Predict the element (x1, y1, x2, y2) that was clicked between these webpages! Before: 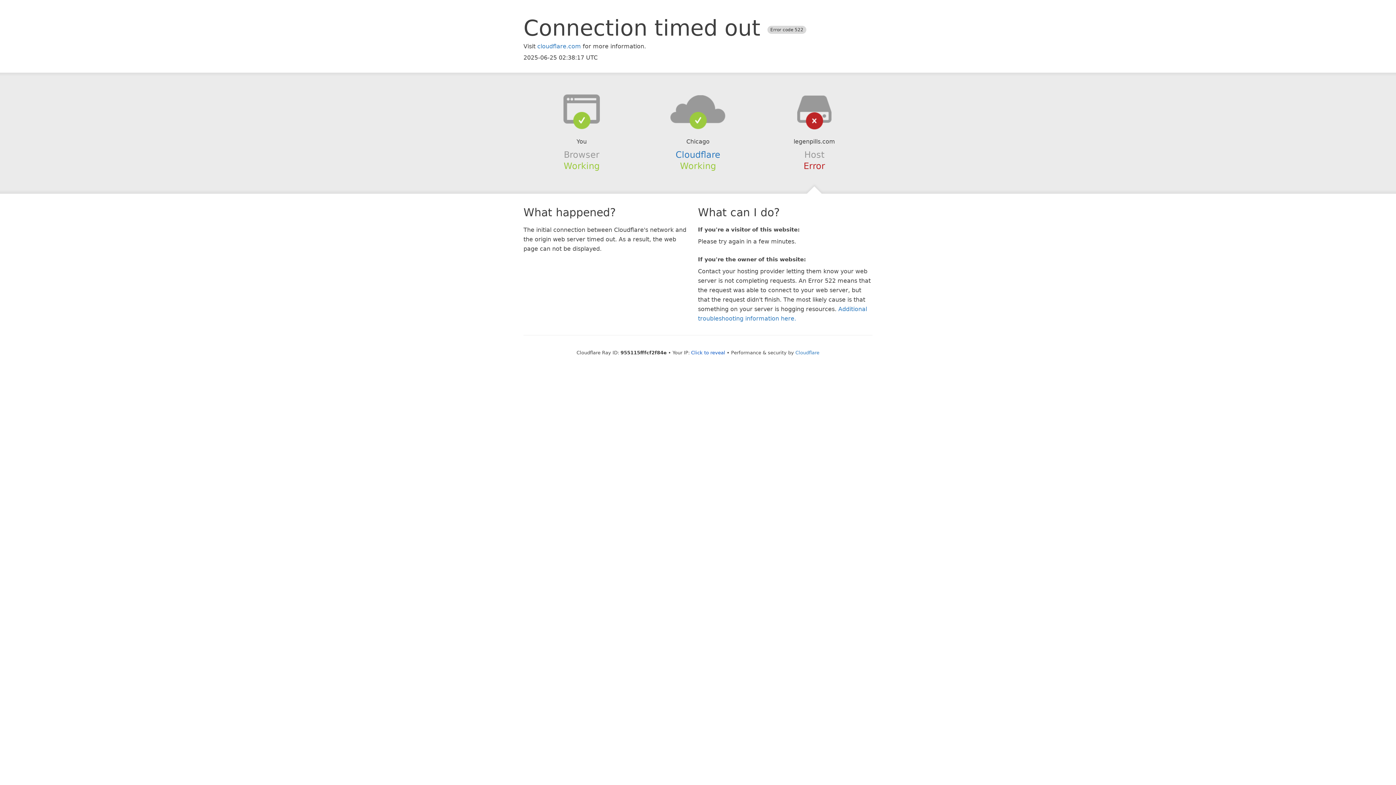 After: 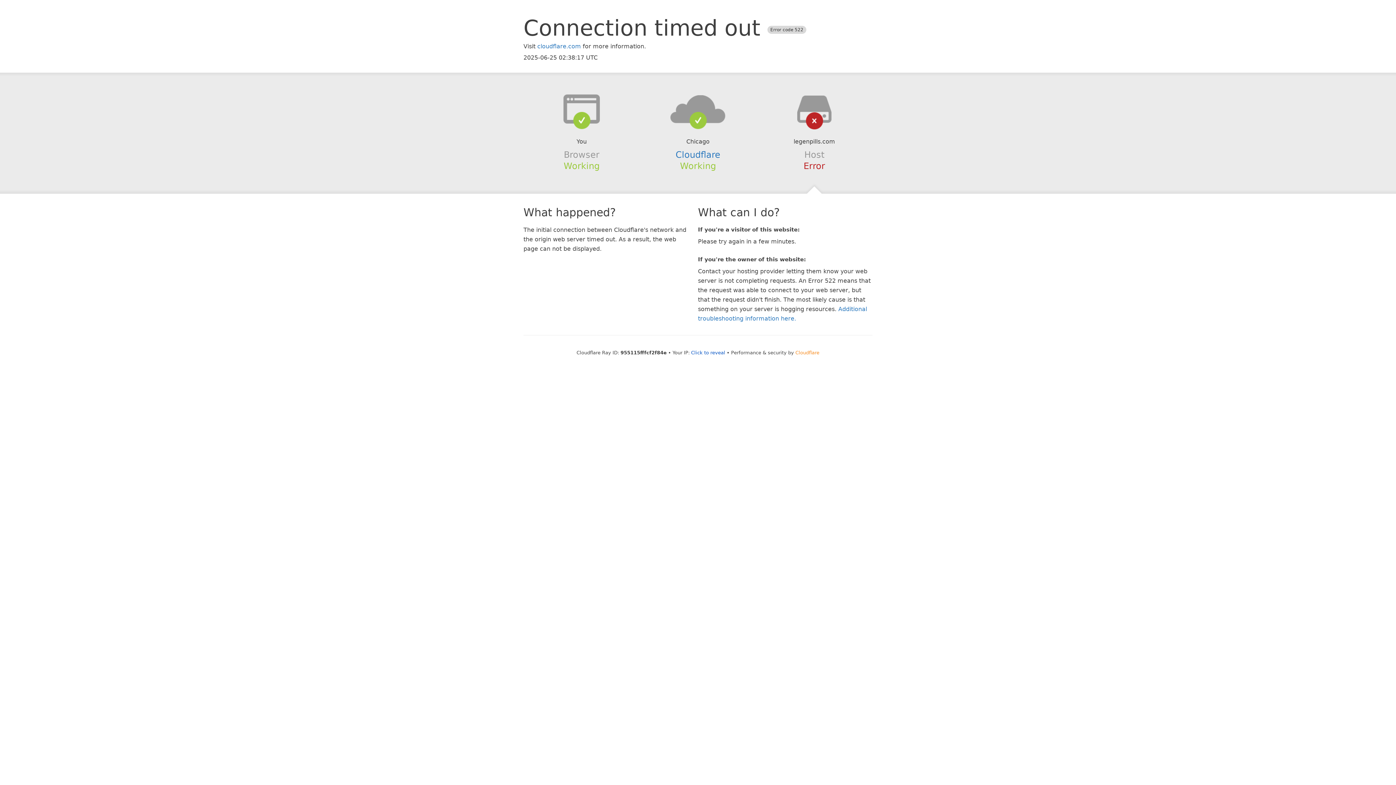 Action: label: Cloudflare bbox: (795, 350, 819, 355)